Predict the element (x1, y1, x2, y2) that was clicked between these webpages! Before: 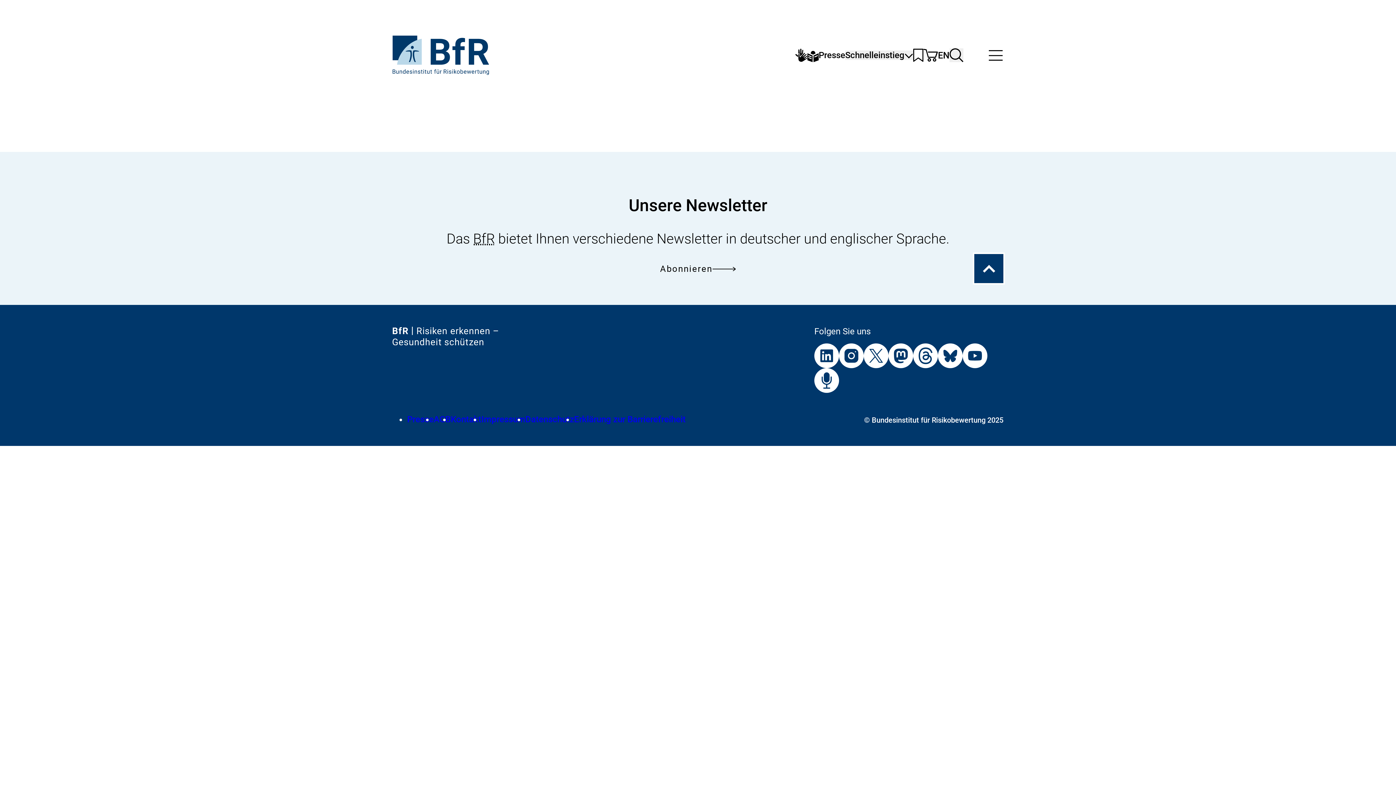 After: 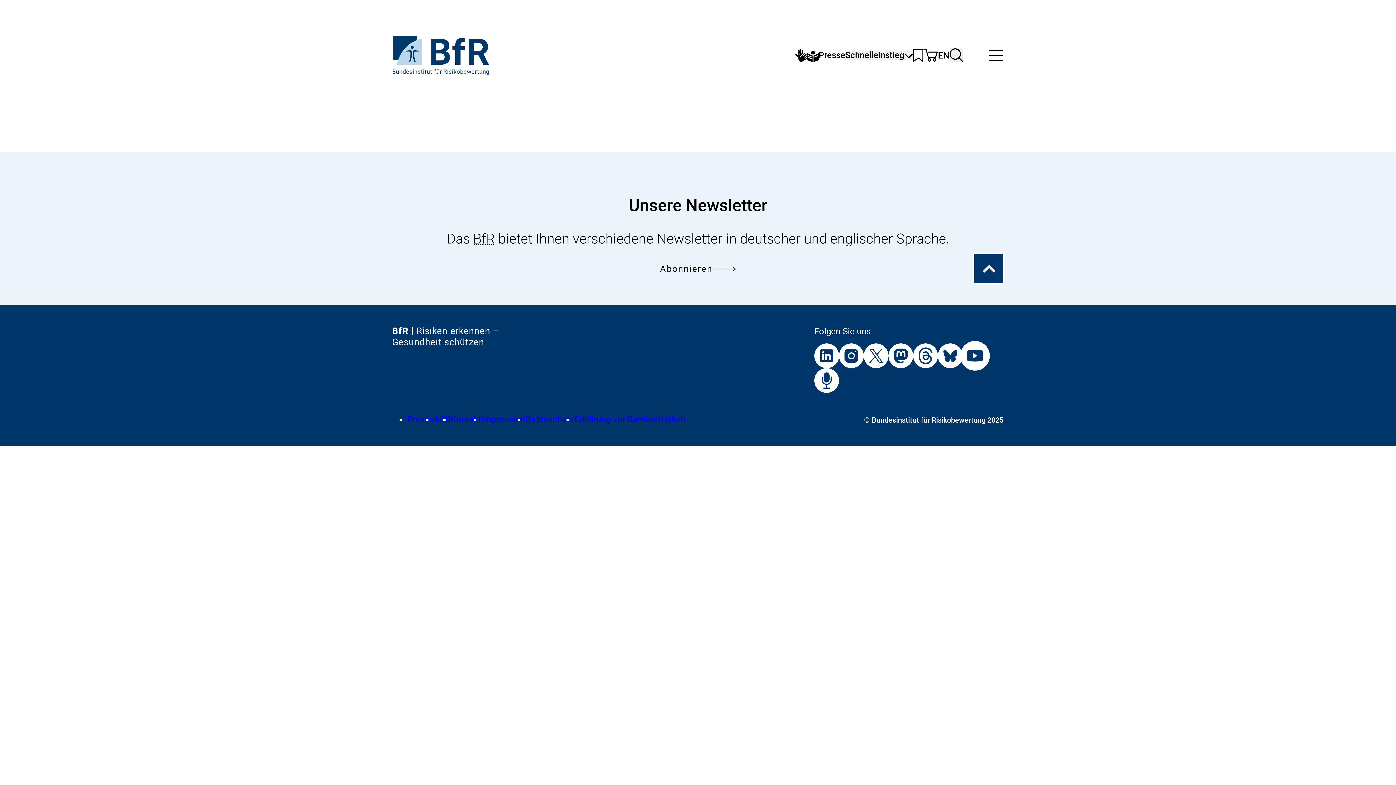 Action: bbox: (962, 343, 987, 368) label: Externer Link:
BfR auf Youtube